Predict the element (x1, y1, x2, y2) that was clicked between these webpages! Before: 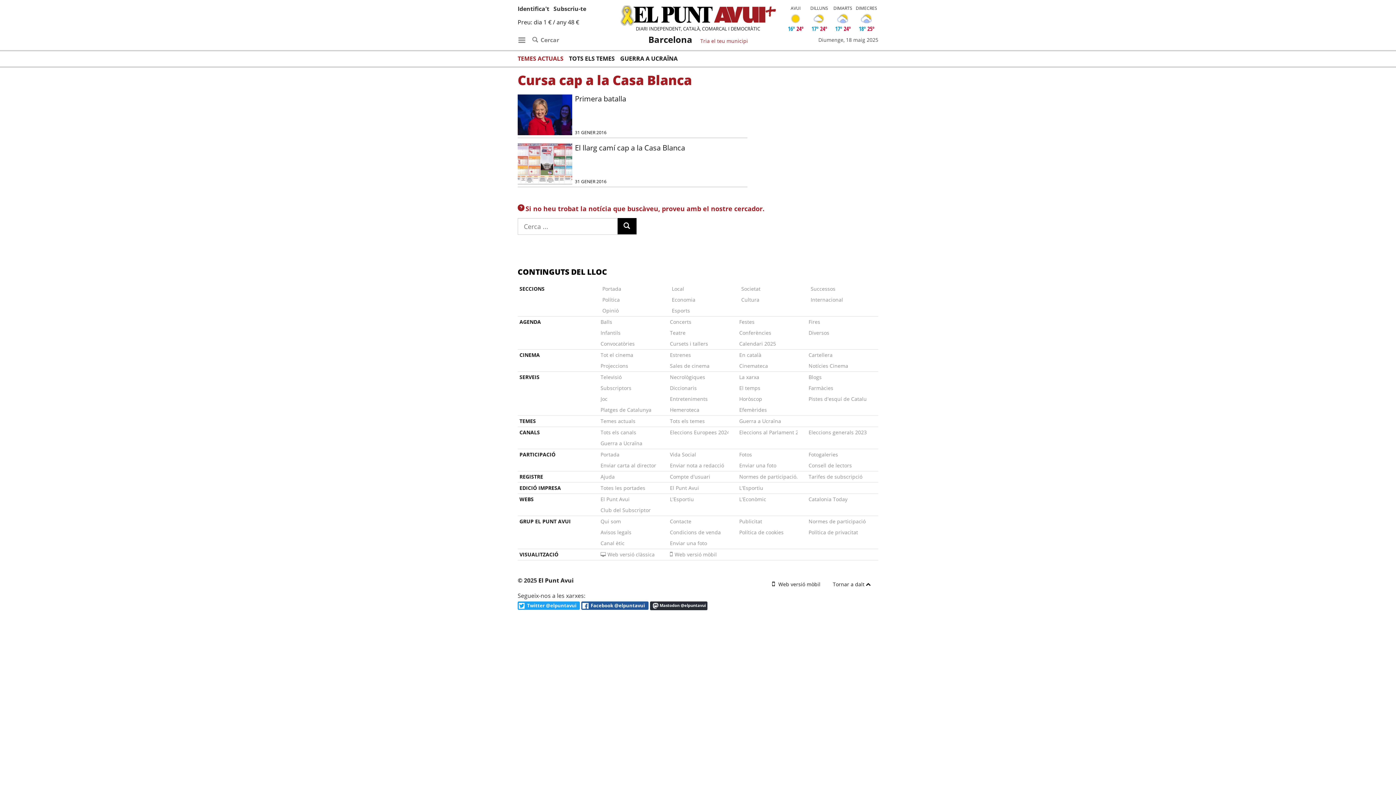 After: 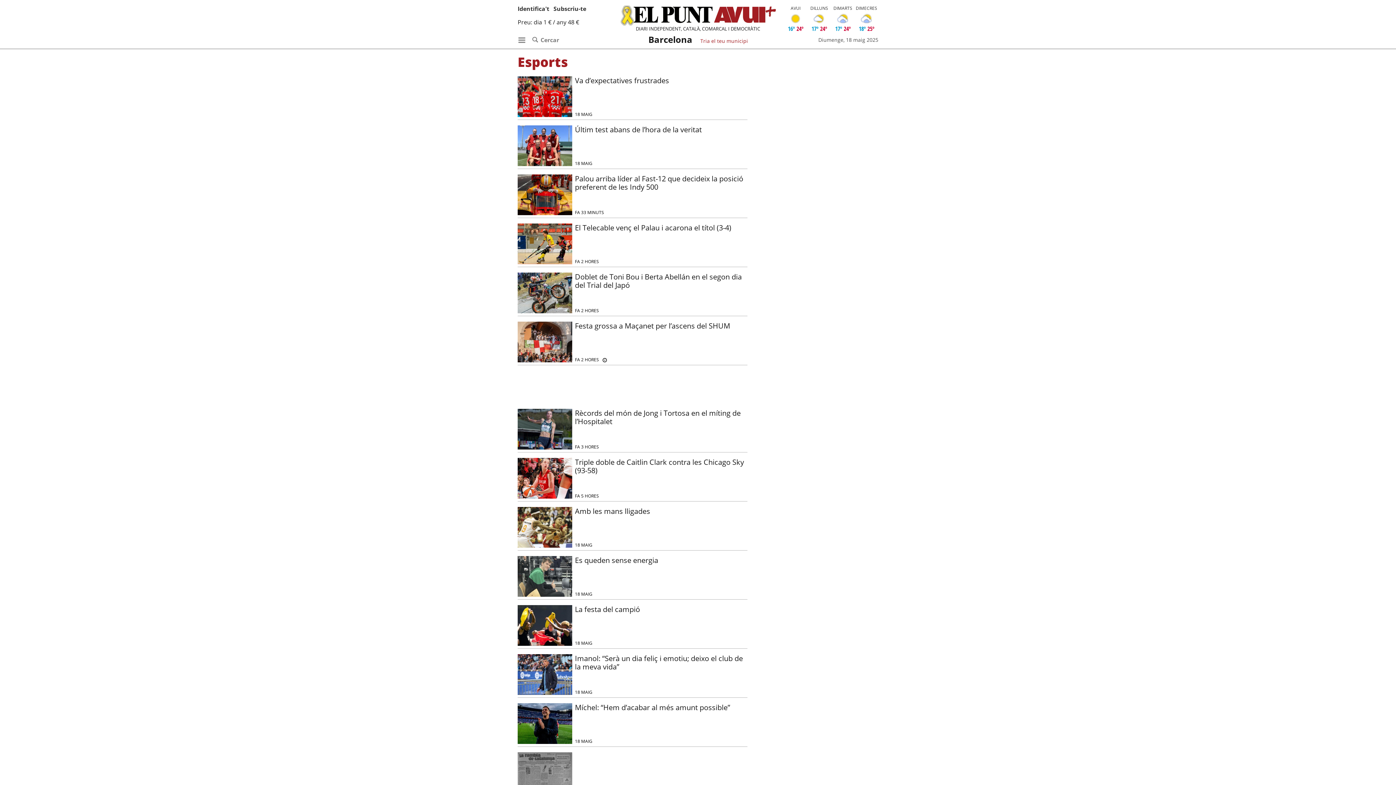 Action: label: Esports bbox: (670, 305, 690, 316)